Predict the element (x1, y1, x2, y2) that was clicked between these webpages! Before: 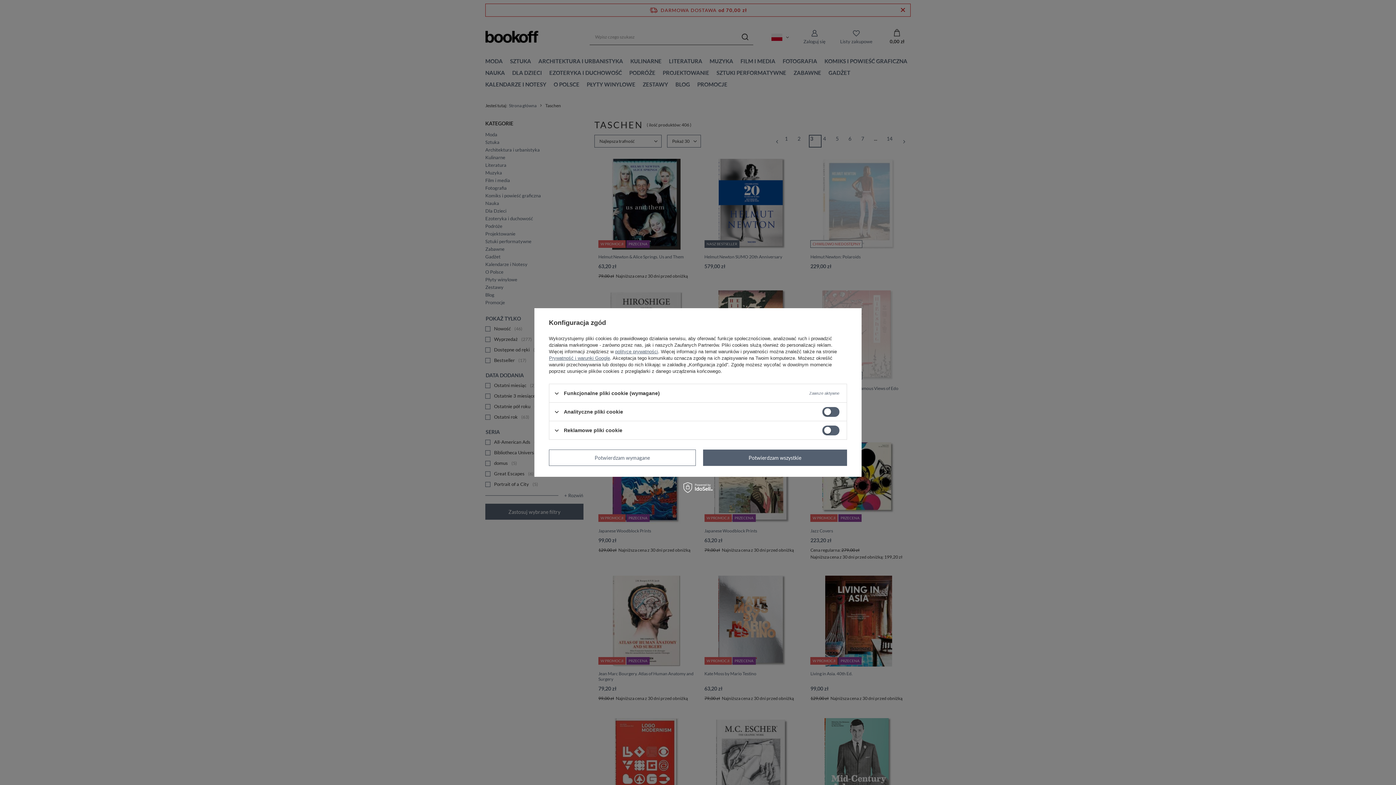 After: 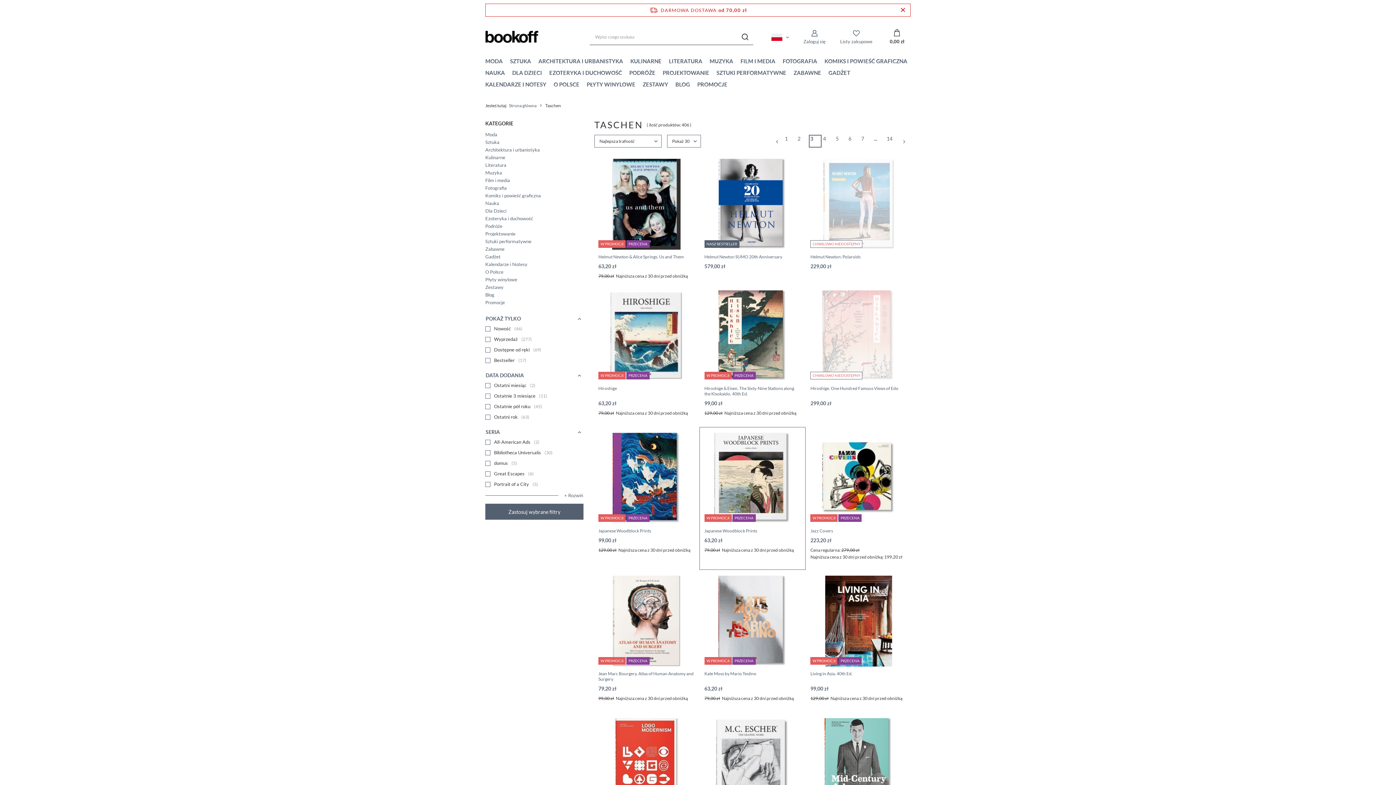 Action: bbox: (703, 449, 847, 466) label: Potwierdzam wszystkie